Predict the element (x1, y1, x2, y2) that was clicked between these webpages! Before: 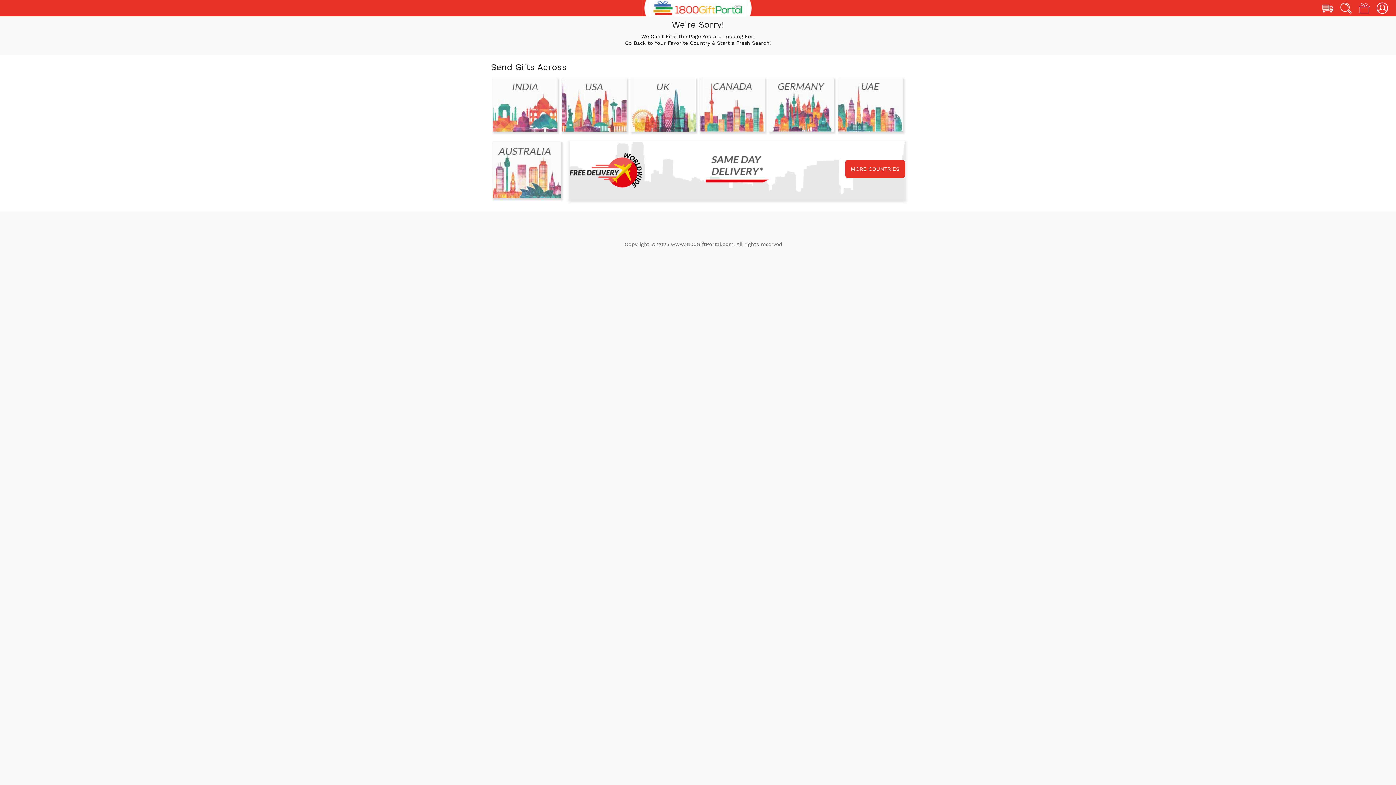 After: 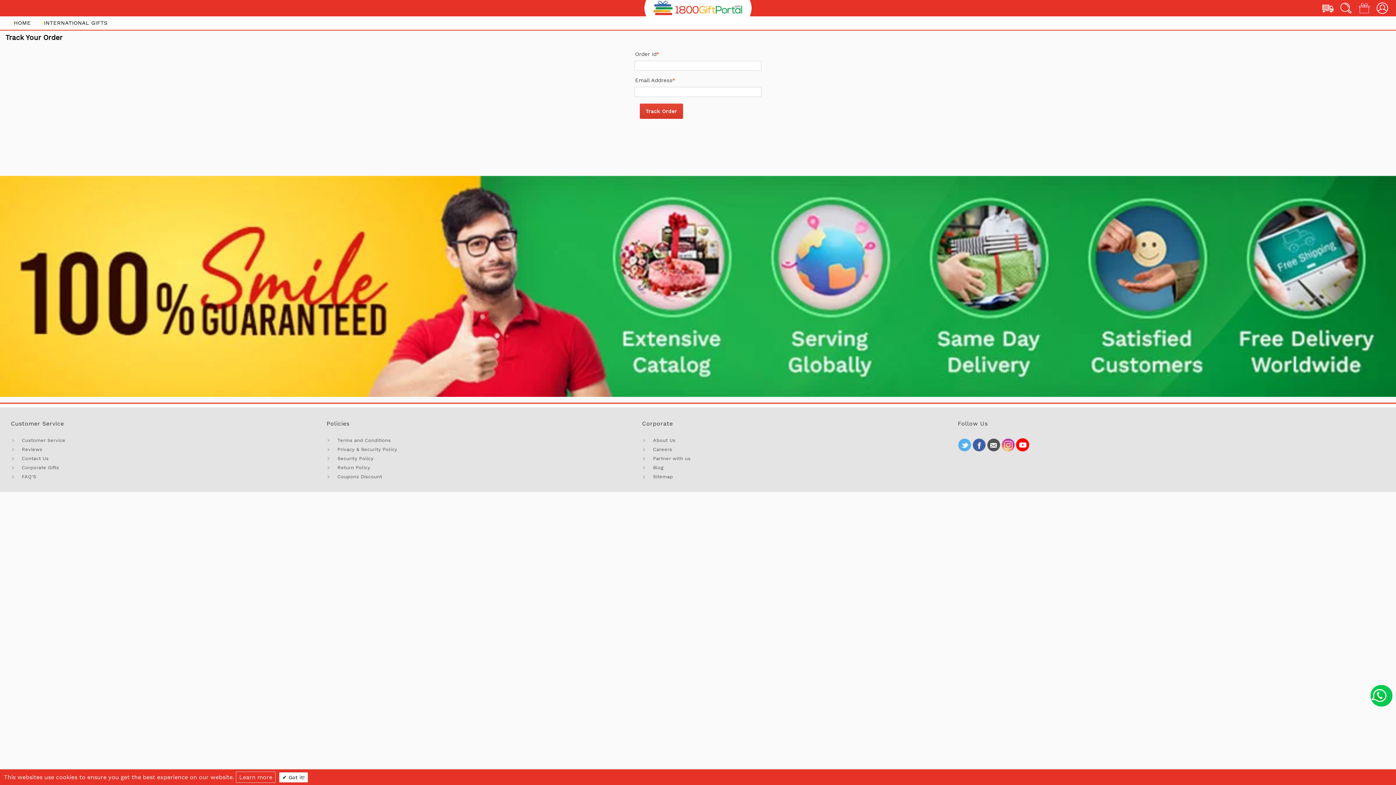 Action: bbox: (1319, 4, 1336, 10)